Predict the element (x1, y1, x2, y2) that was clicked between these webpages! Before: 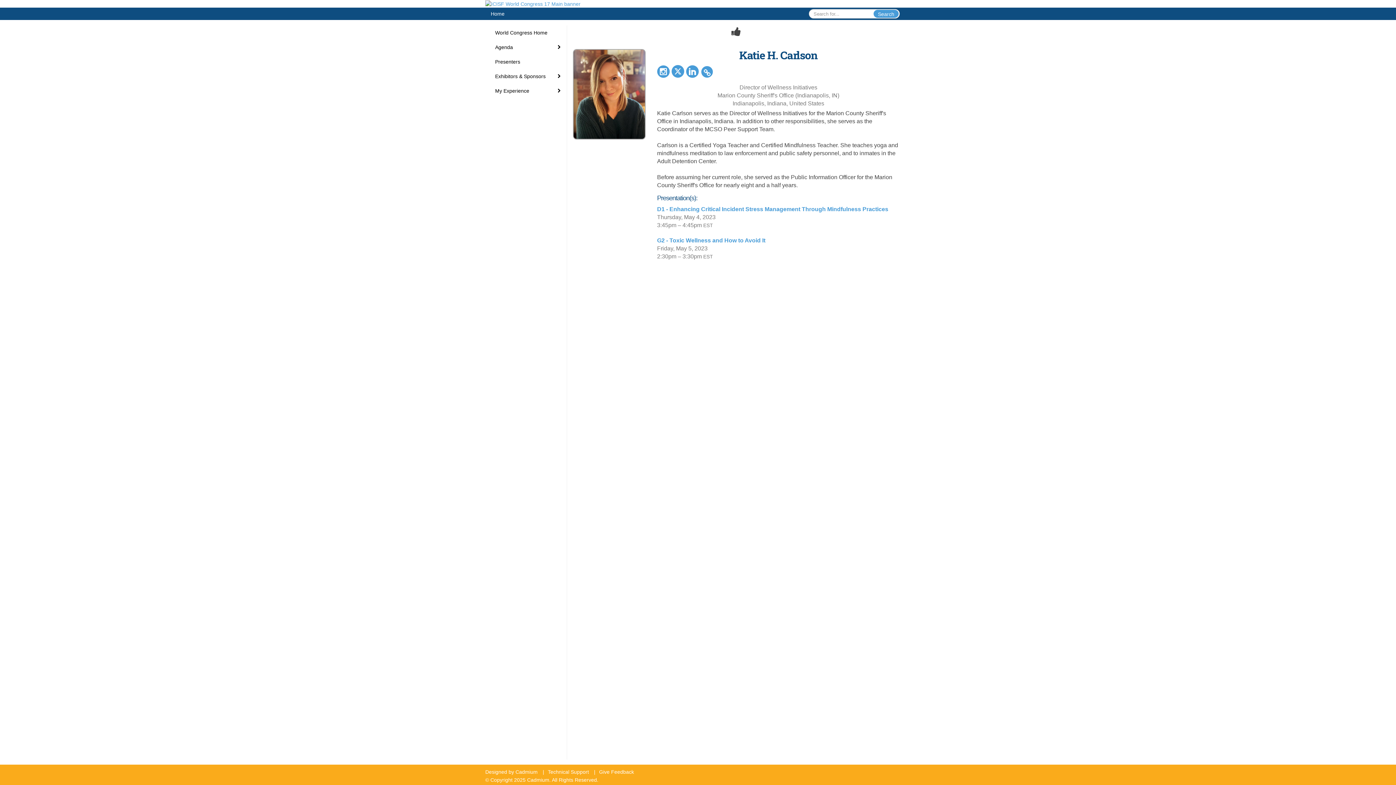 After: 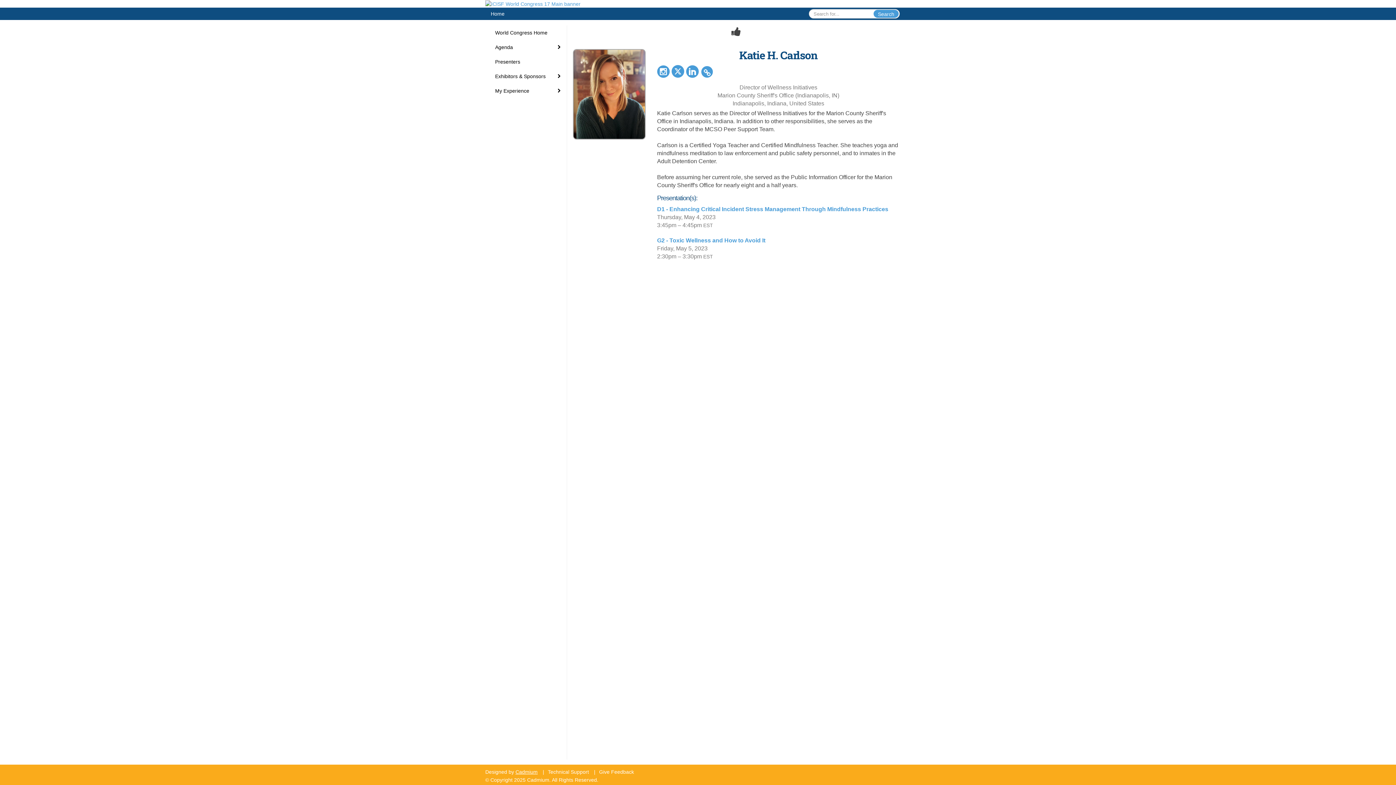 Action: label: Cadmium bbox: (515, 769, 537, 775)